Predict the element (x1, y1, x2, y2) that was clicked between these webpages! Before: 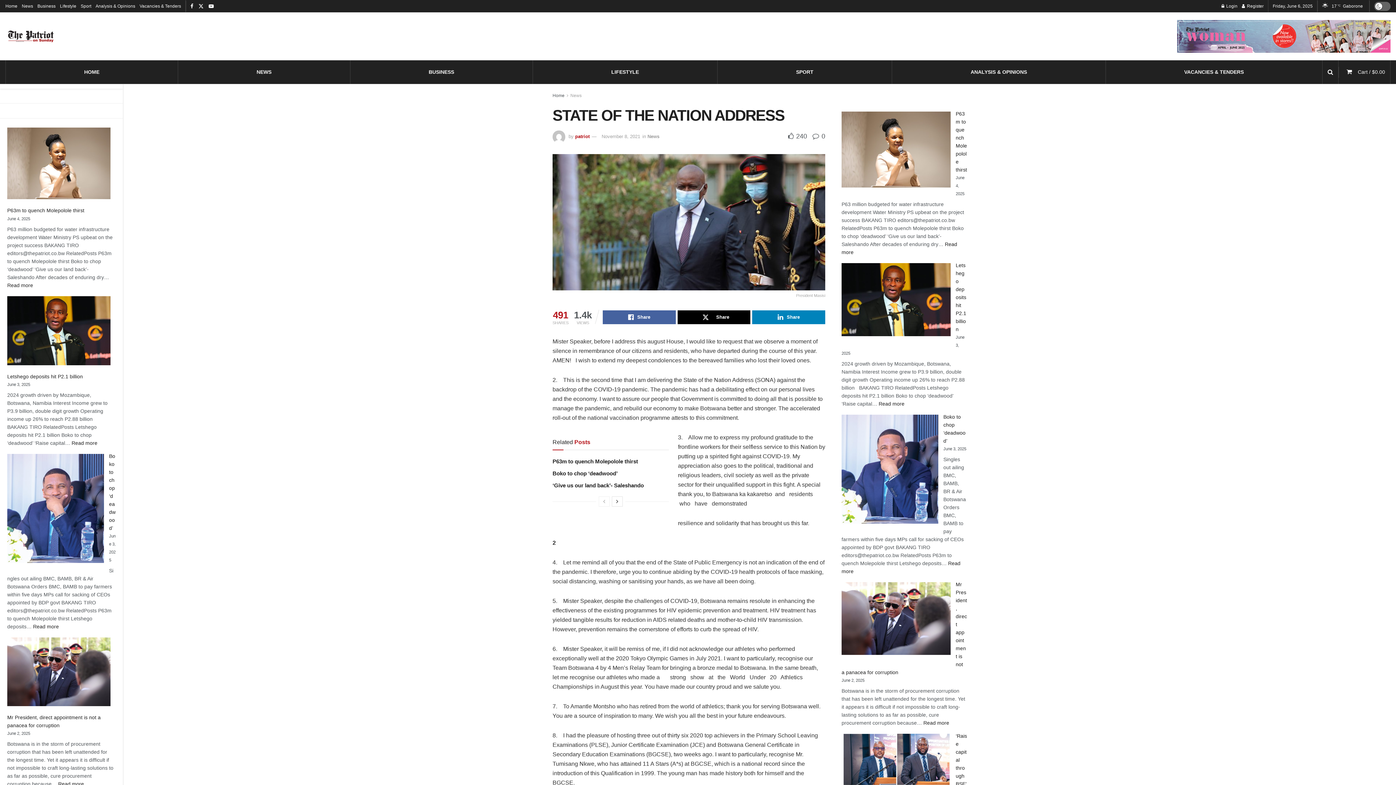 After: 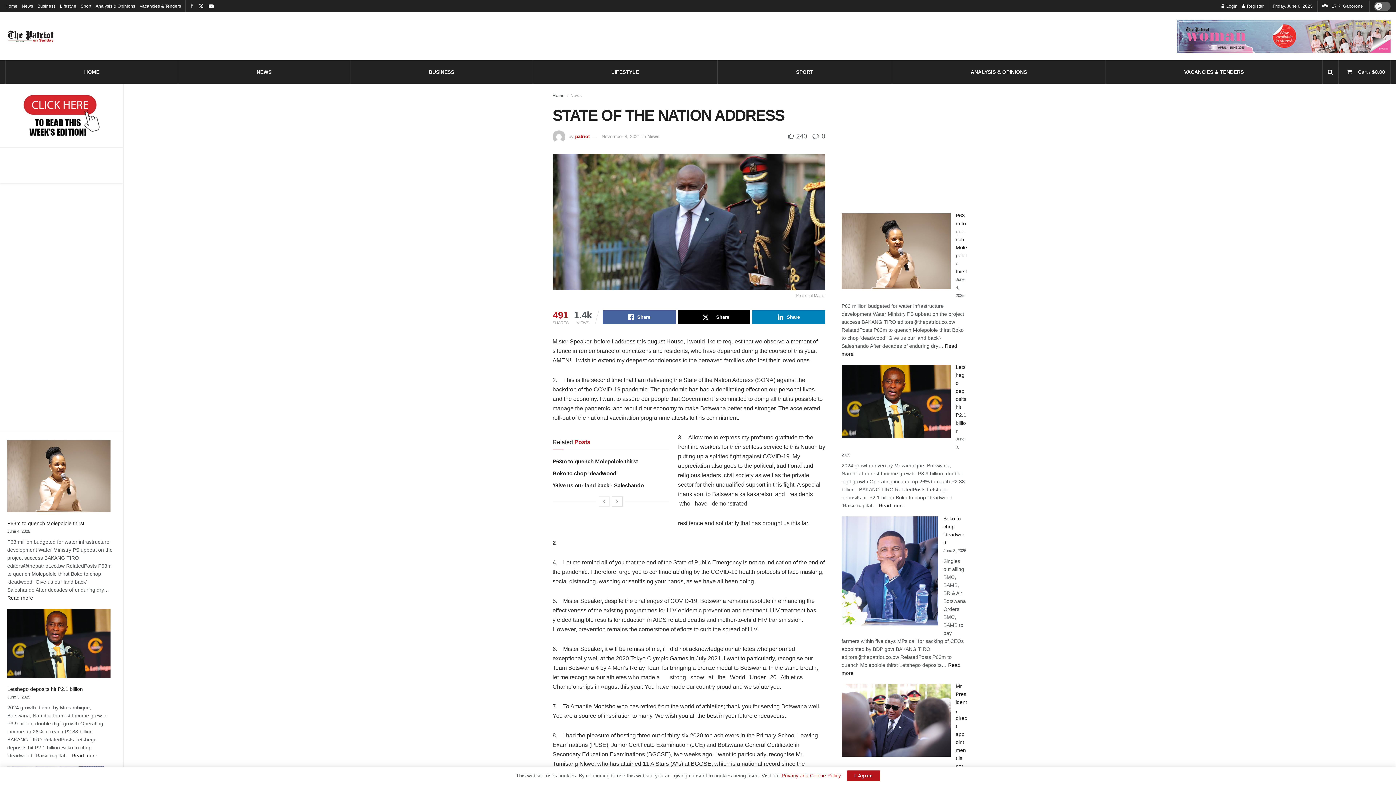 Action: bbox: (190, 0, 193, 12) label: Find us on Facebook